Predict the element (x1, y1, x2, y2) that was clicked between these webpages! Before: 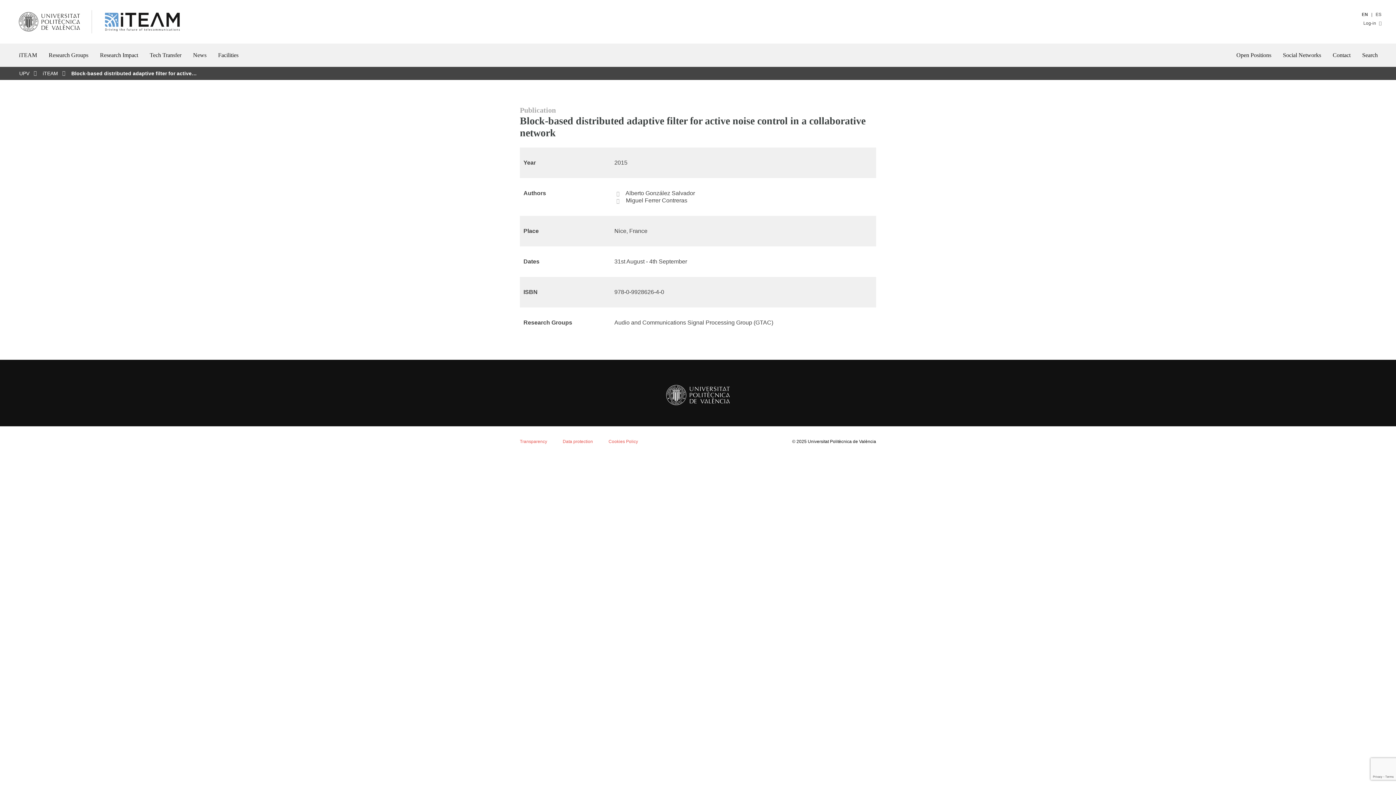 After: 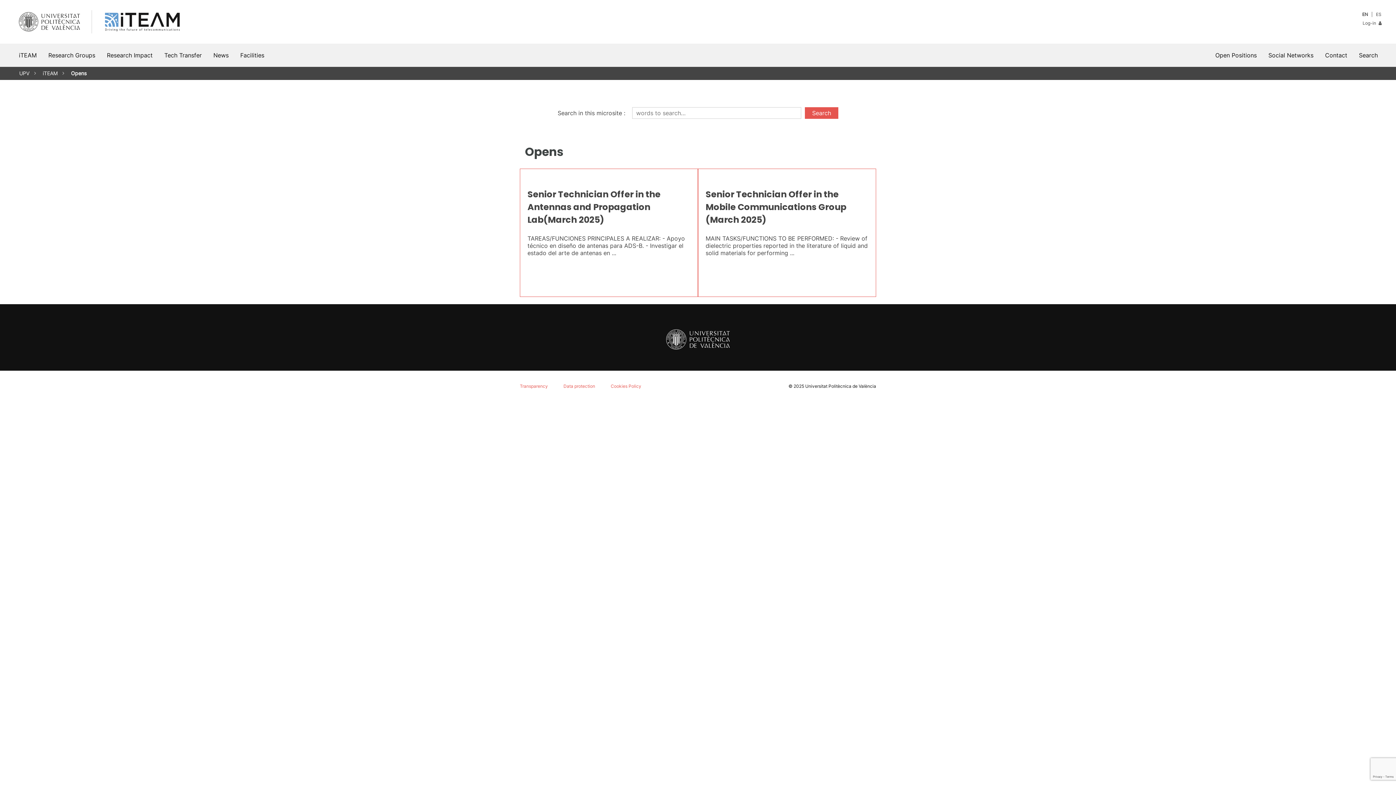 Action: label: Open Positions bbox: (1236, 43, 1272, 66)